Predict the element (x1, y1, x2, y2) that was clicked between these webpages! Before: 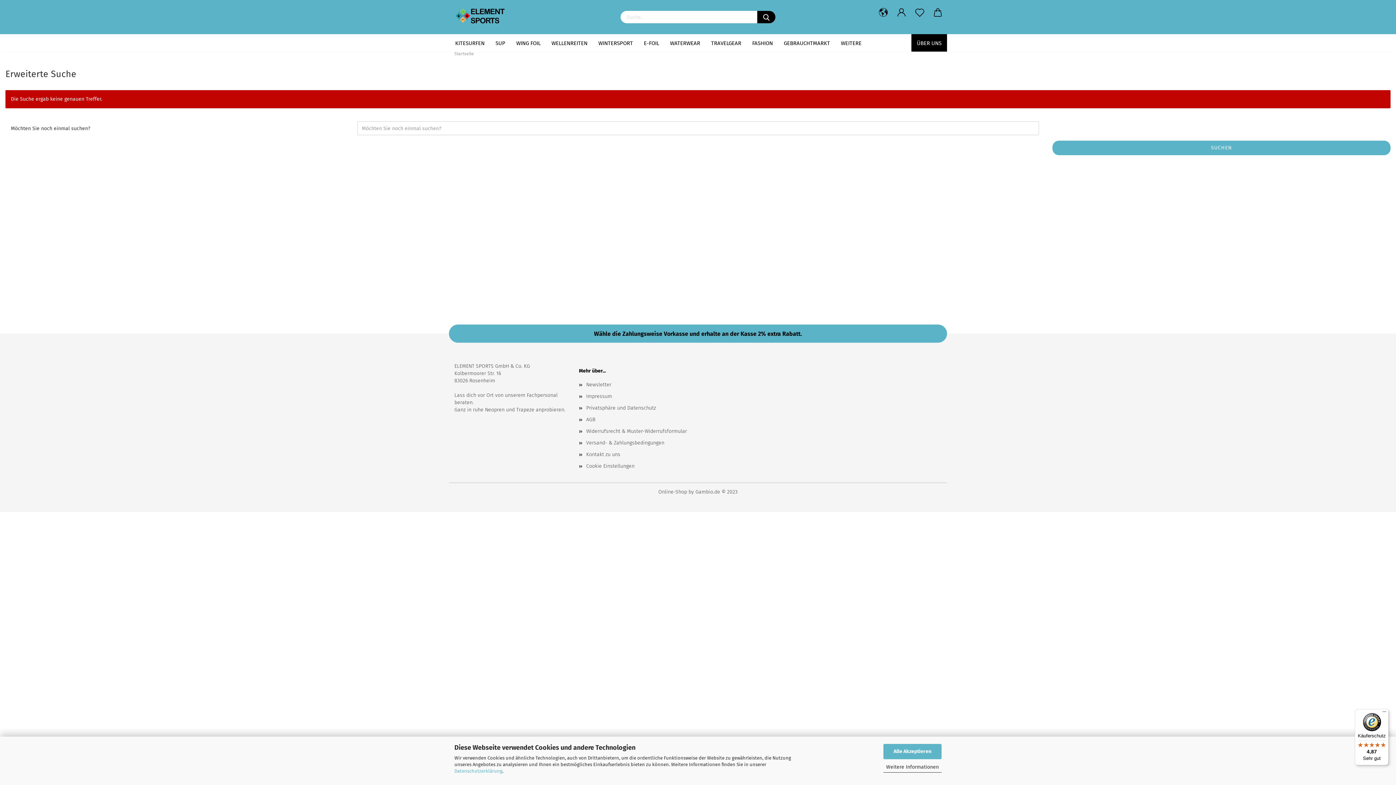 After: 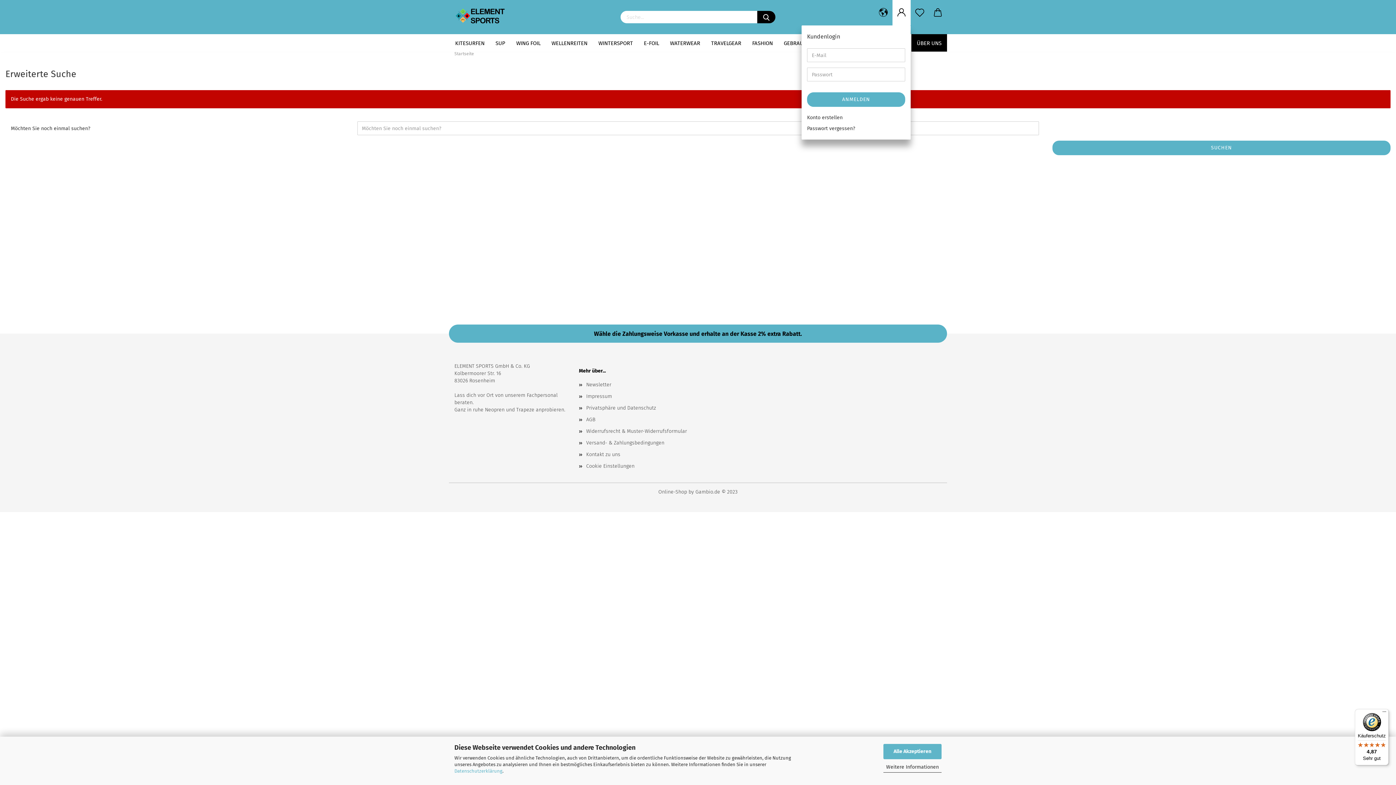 Action: bbox: (892, 0, 910, 25)